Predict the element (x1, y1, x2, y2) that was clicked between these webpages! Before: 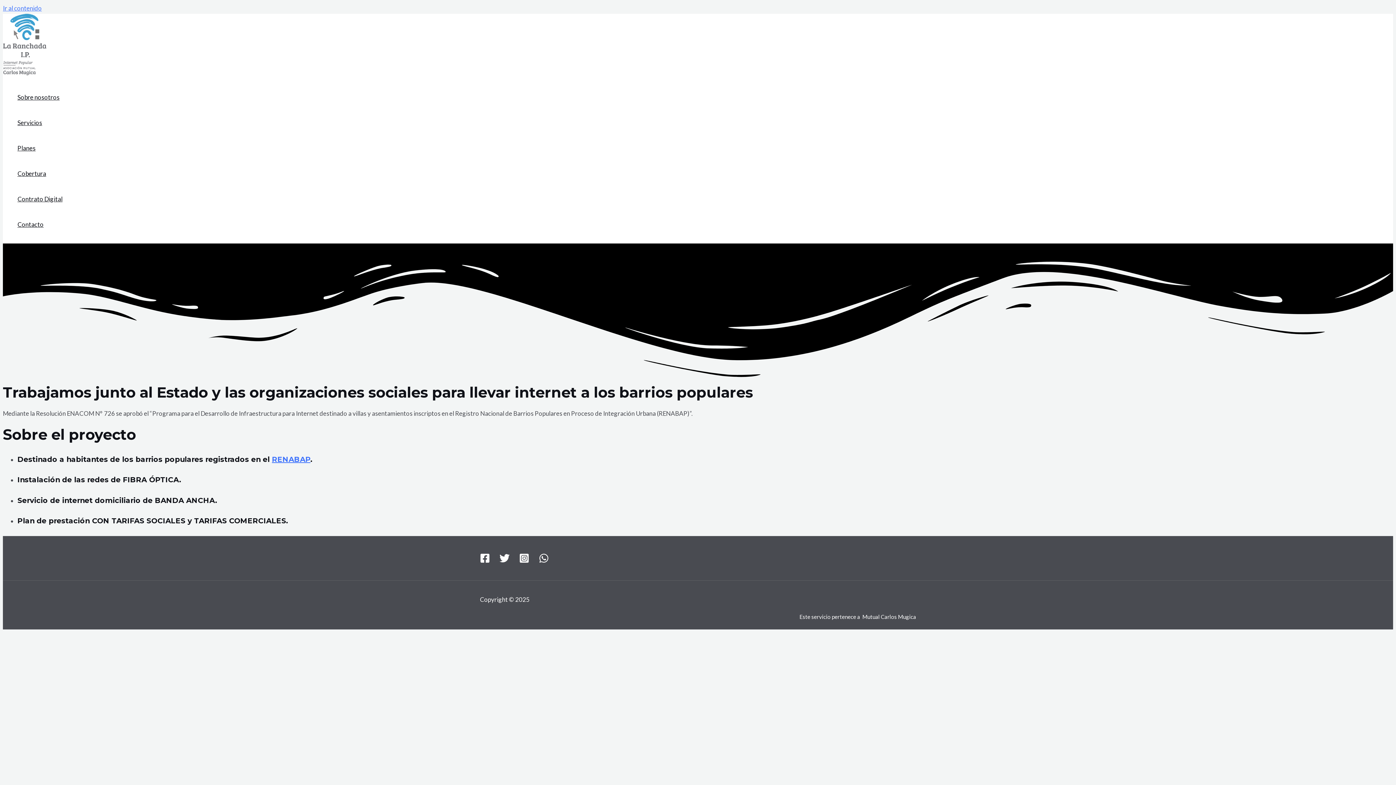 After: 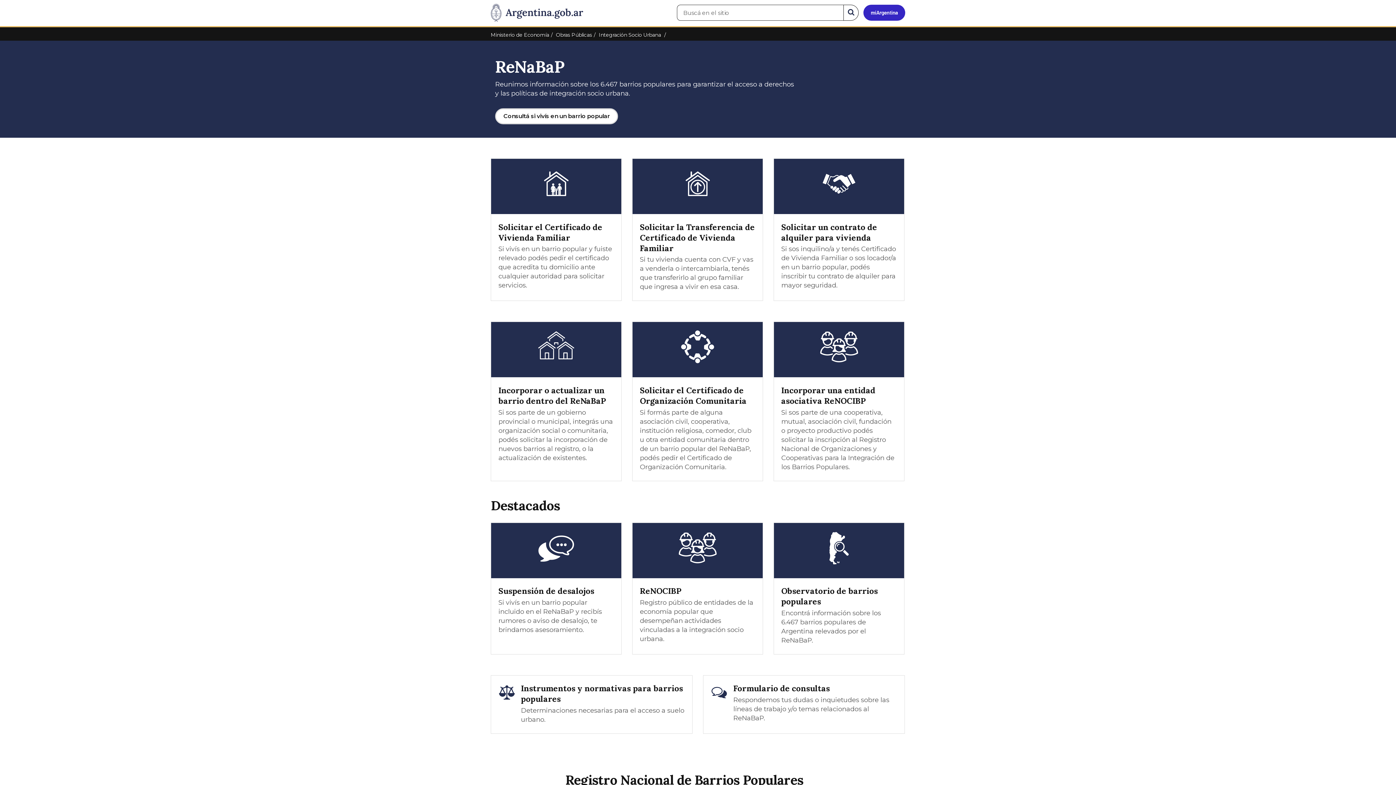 Action: bbox: (272, 455, 310, 463) label: RENABAP